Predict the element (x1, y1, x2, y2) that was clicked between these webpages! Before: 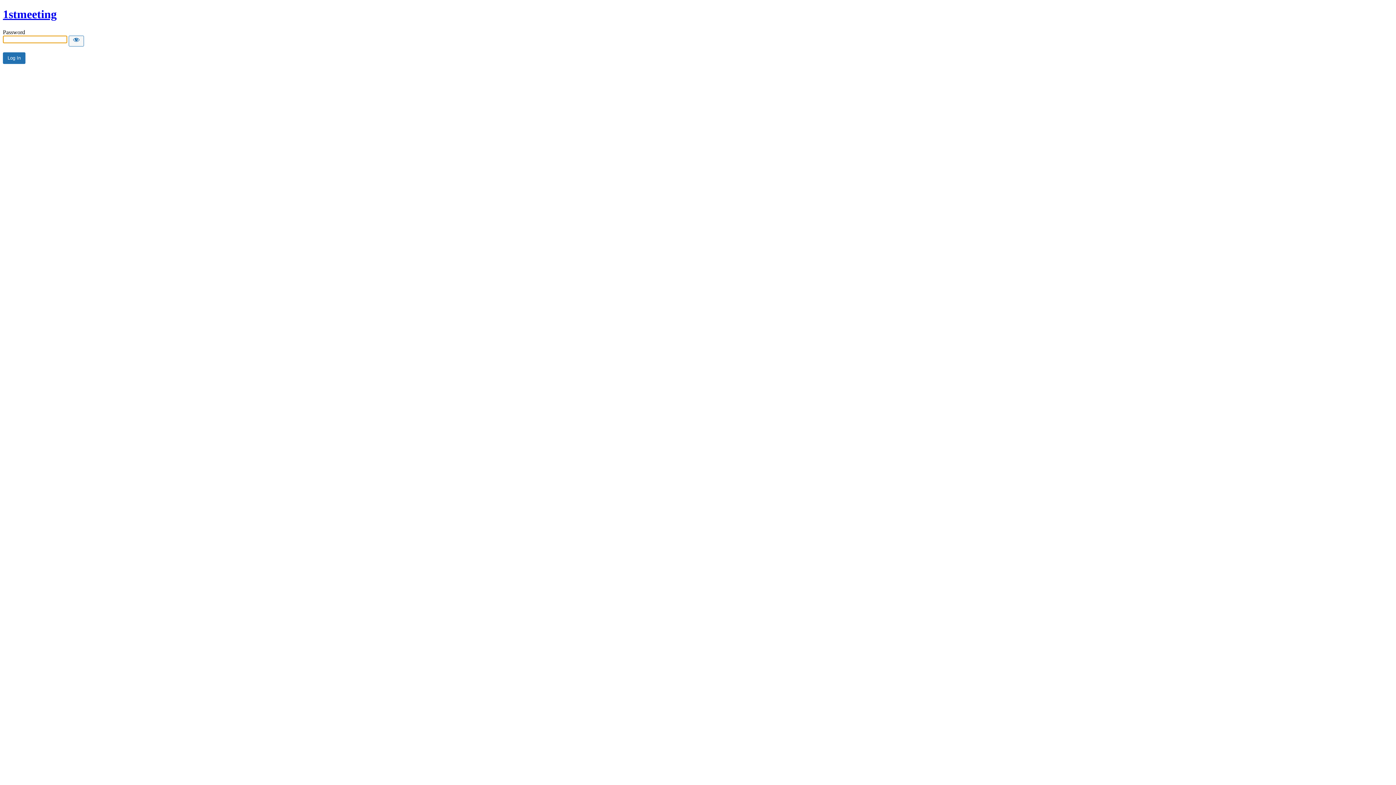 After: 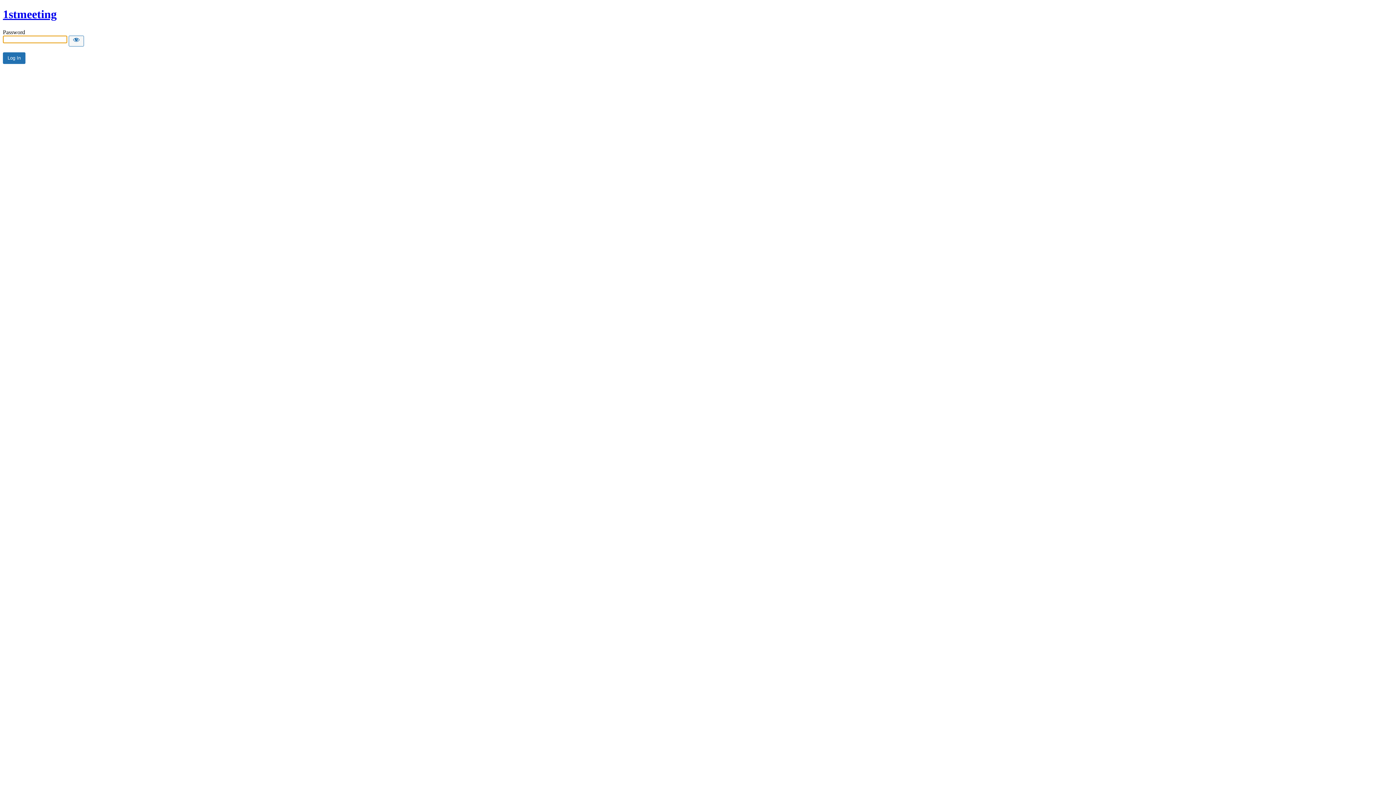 Action: bbox: (2, 7, 56, 20) label: 1stmeeting